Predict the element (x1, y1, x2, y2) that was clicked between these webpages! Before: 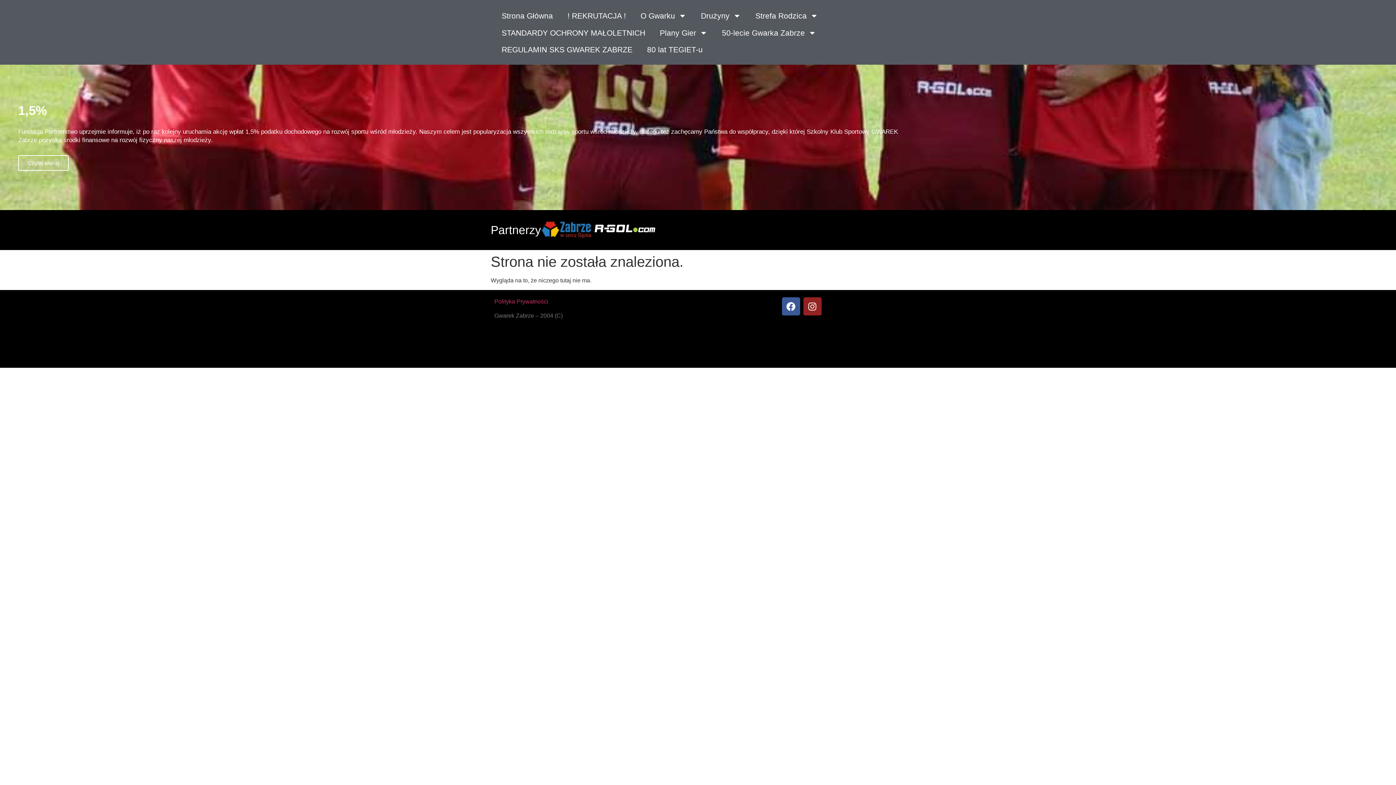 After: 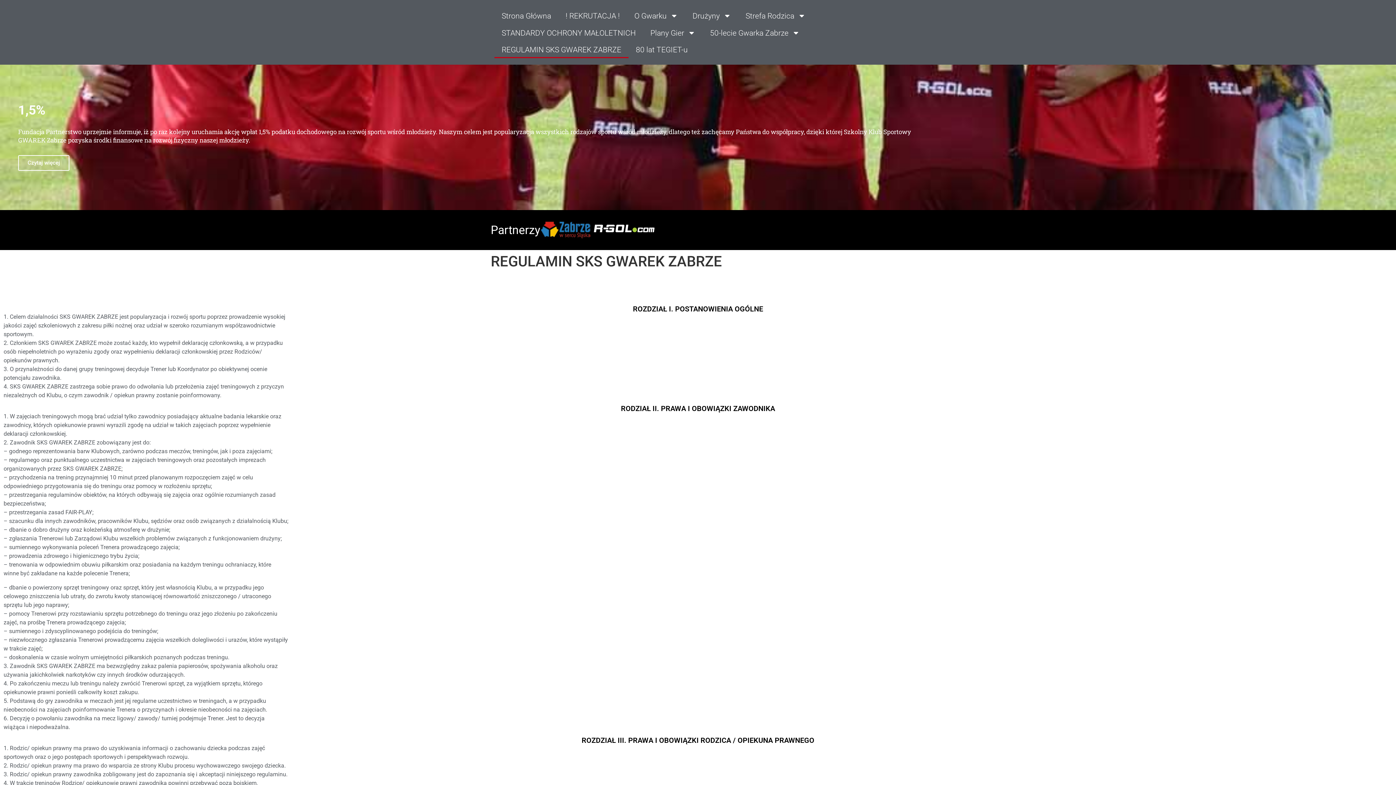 Action: label: REGULAMIN SKS GWAREK ZABRZE bbox: (494, 41, 640, 58)